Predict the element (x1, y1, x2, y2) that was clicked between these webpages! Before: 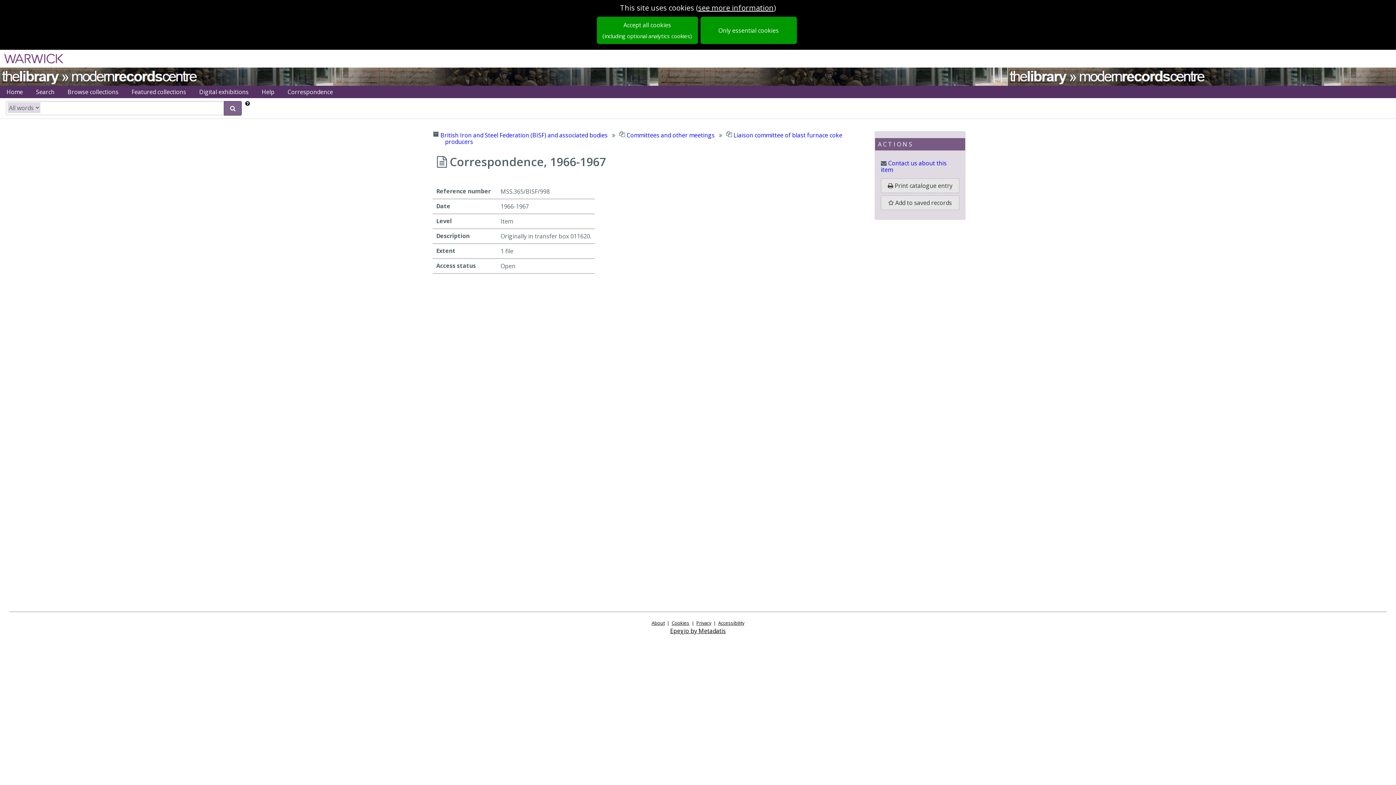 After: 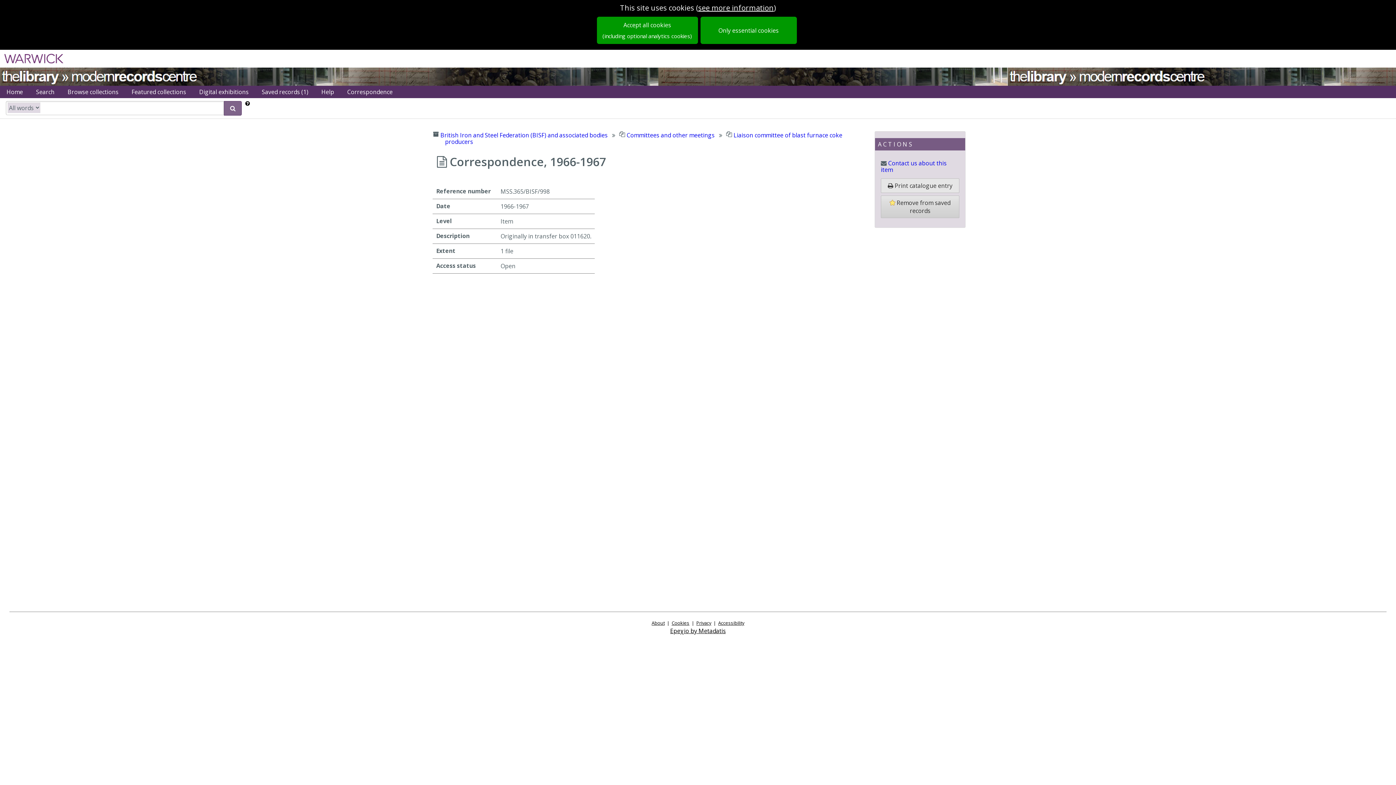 Action: bbox: (881, 195, 959, 210) label:  Add to saved records